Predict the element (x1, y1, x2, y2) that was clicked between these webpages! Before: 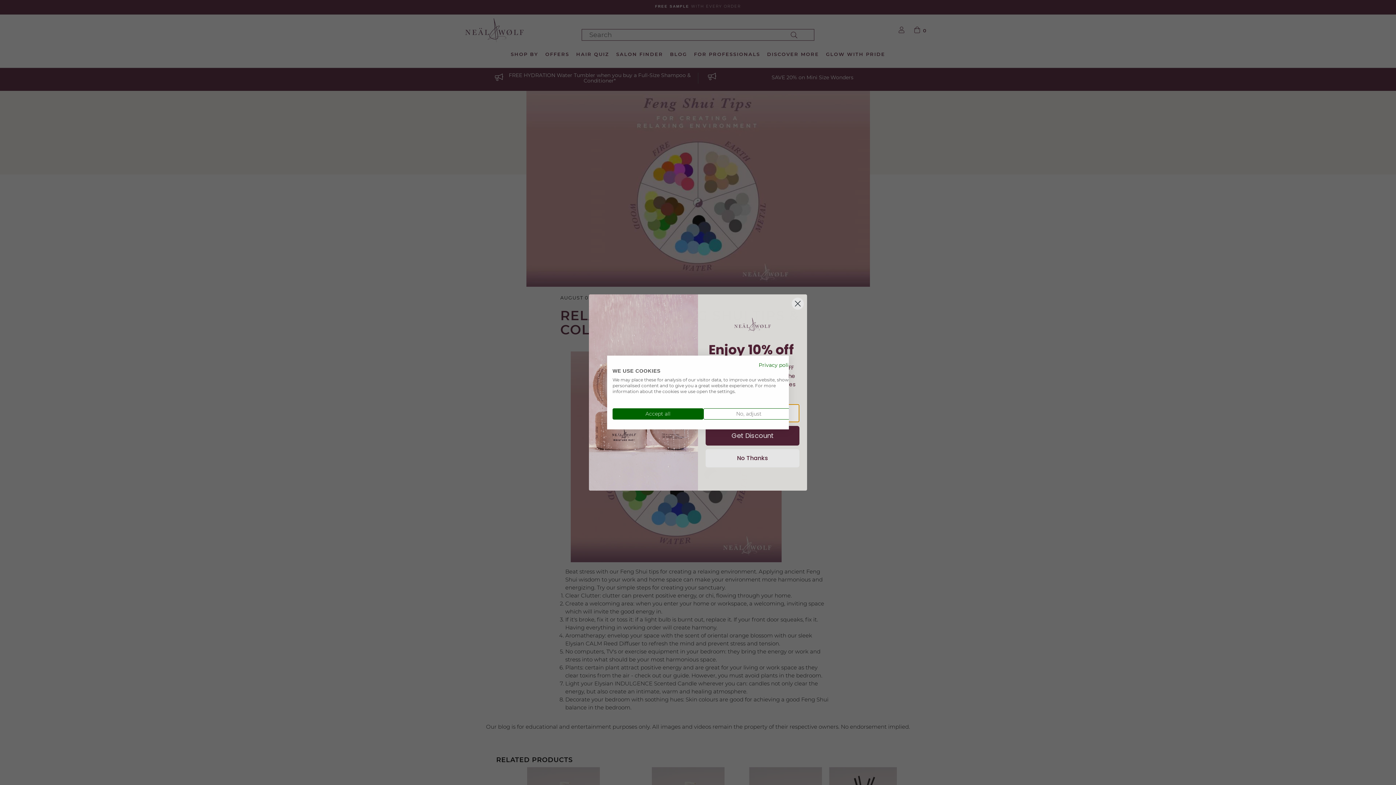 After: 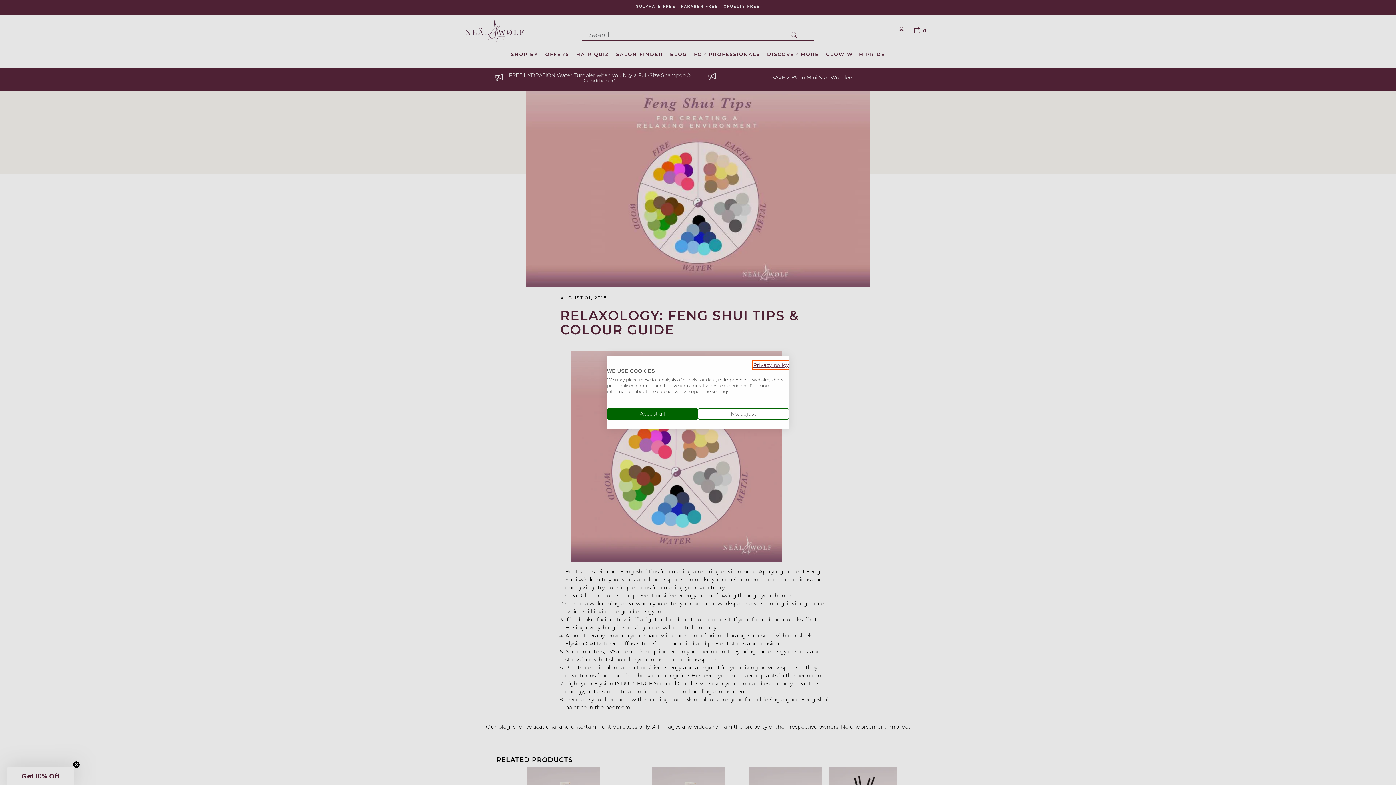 Action: label: Privacy Policy. External link. Opens in a new tab or window. bbox: (758, 362, 794, 368)